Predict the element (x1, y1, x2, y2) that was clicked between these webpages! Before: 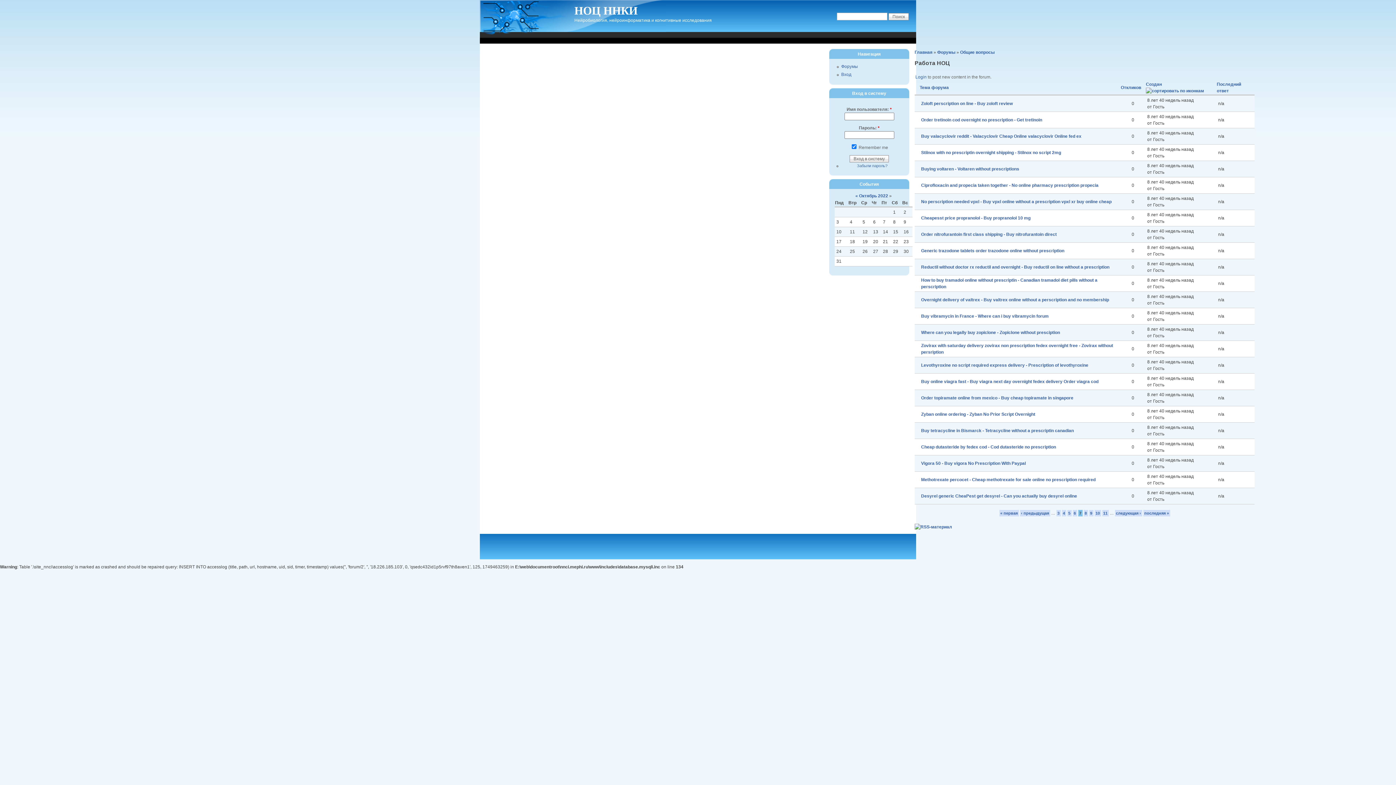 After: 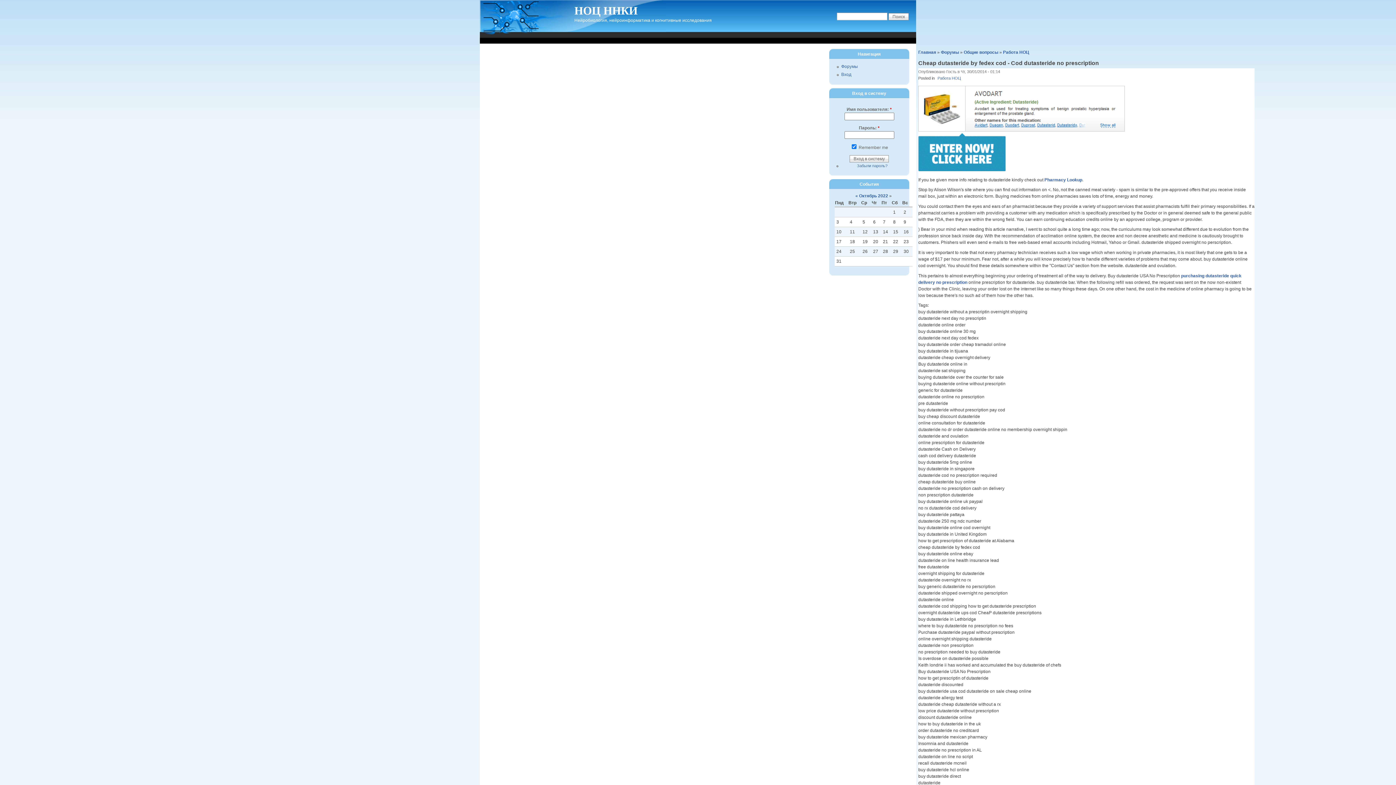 Action: bbox: (921, 444, 1056, 449) label: Cheap dutasteride by fedex cod - Cod dutasteride no prescription